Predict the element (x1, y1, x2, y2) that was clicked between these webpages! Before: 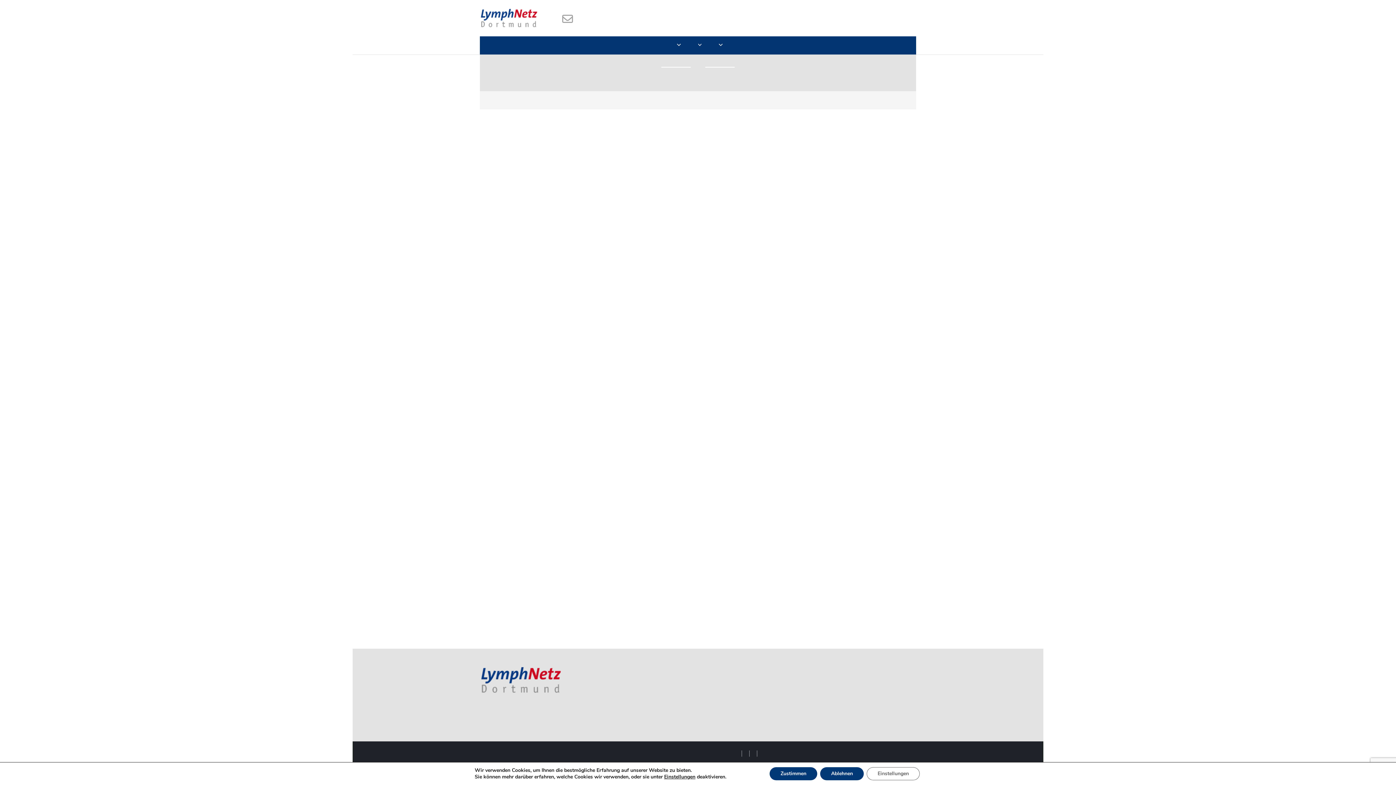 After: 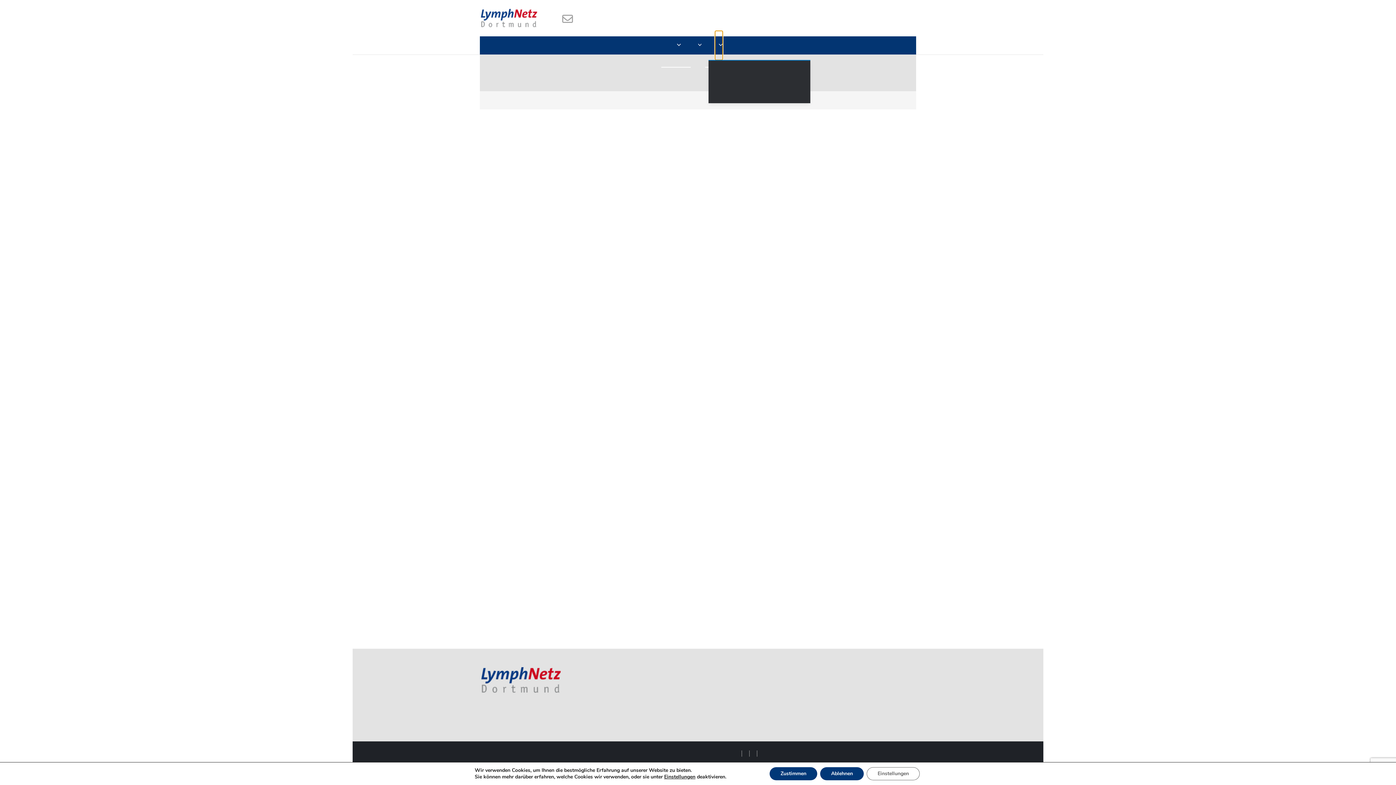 Action: label: News bbox: (708, 30, 729, 60)